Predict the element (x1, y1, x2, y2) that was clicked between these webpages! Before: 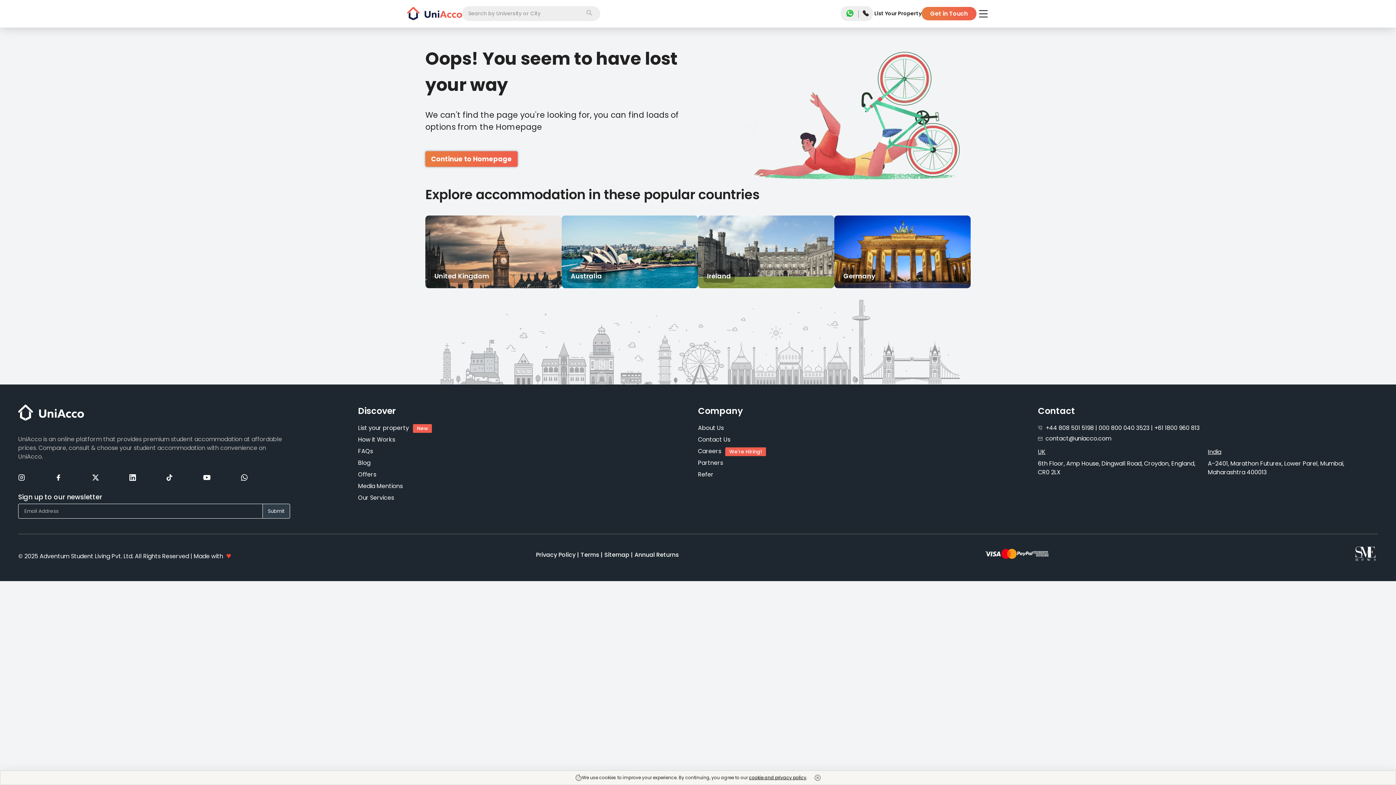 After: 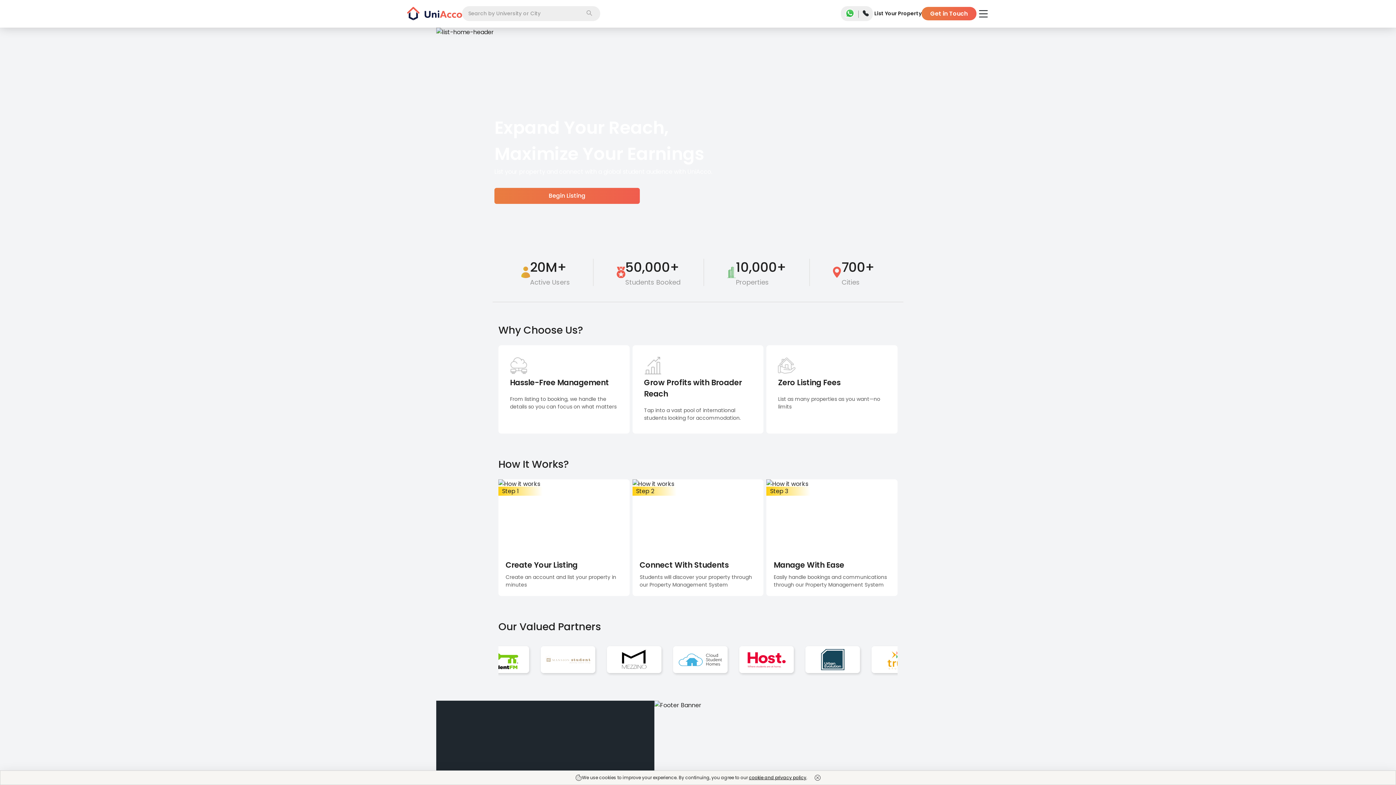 Action: bbox: (358, 424, 409, 432) label: List your property